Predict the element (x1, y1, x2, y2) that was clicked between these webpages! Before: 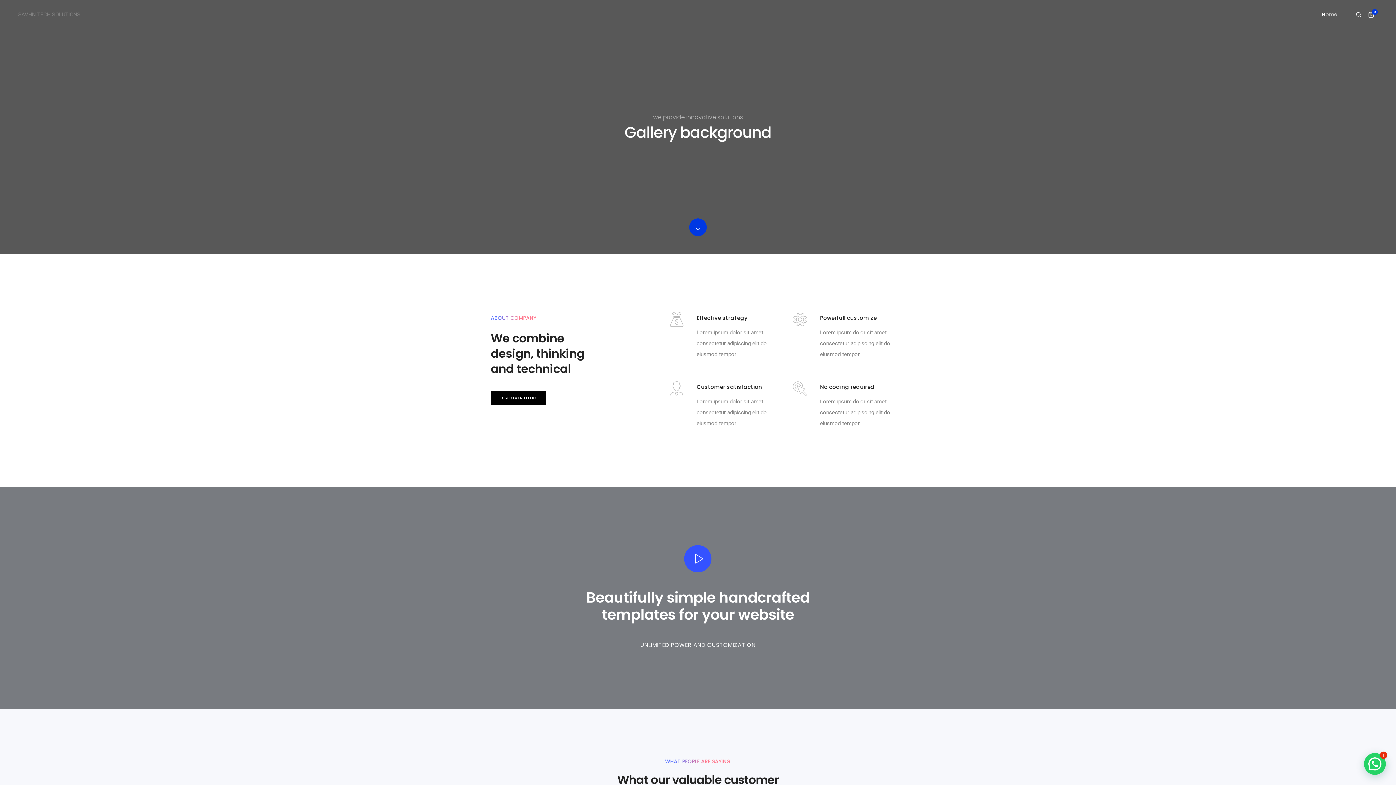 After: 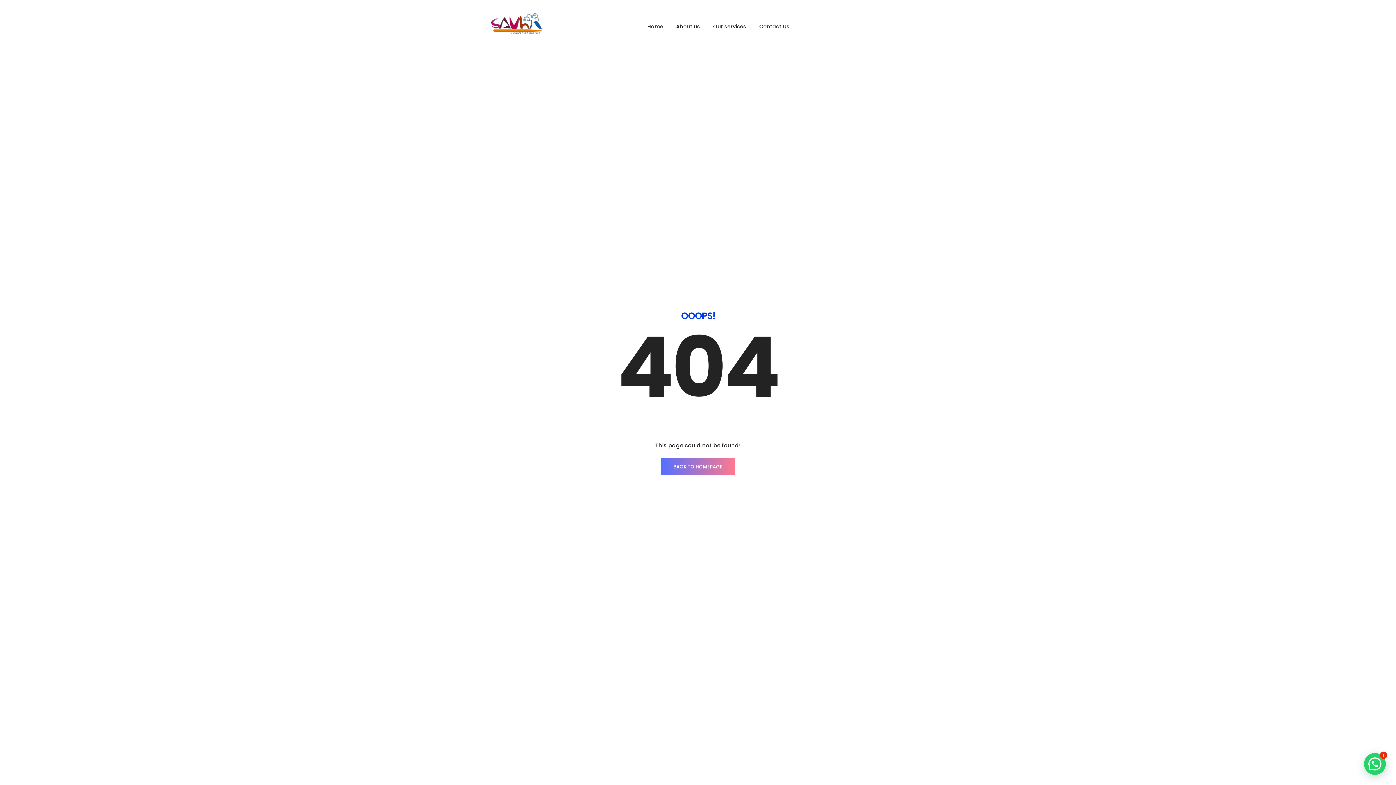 Action: bbox: (490, 390, 546, 405) label: DISCOVER LITHO